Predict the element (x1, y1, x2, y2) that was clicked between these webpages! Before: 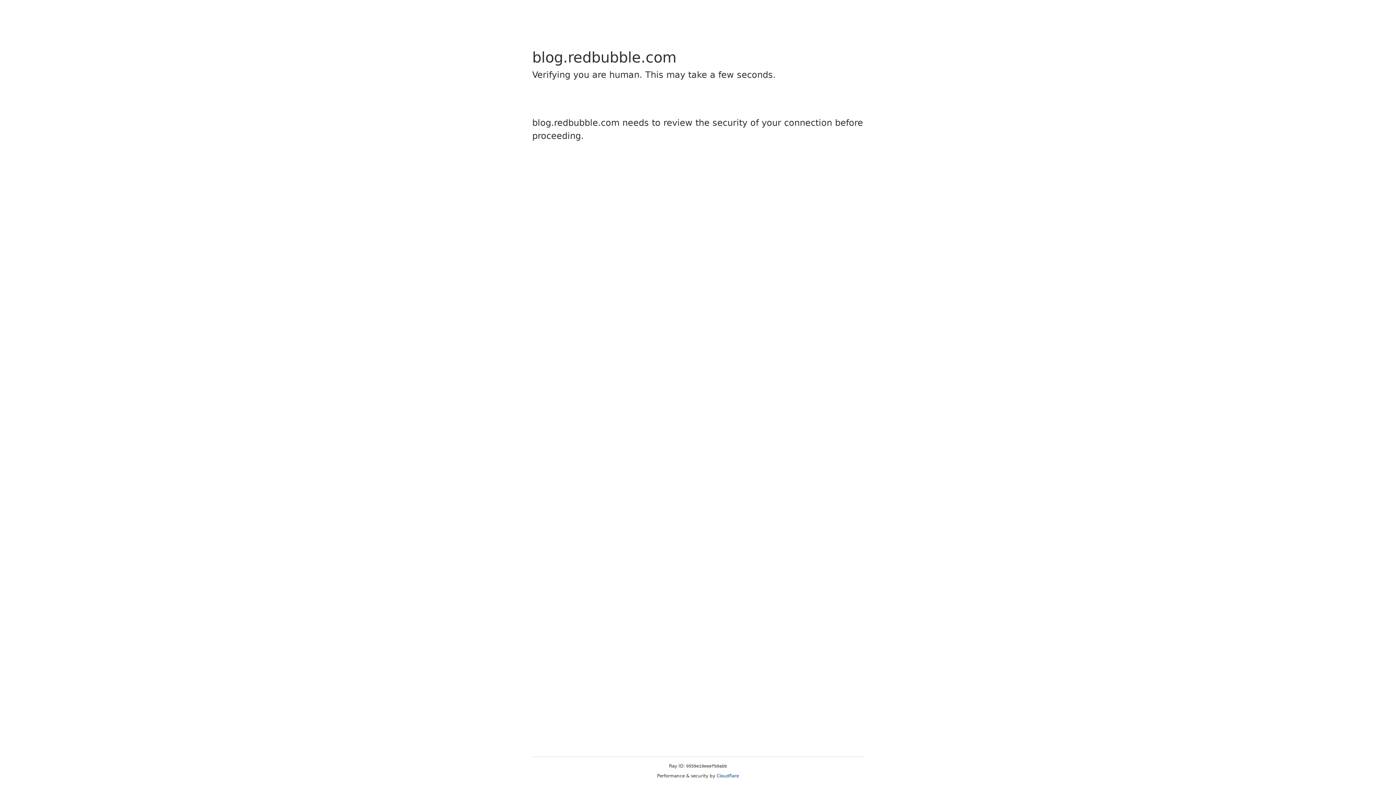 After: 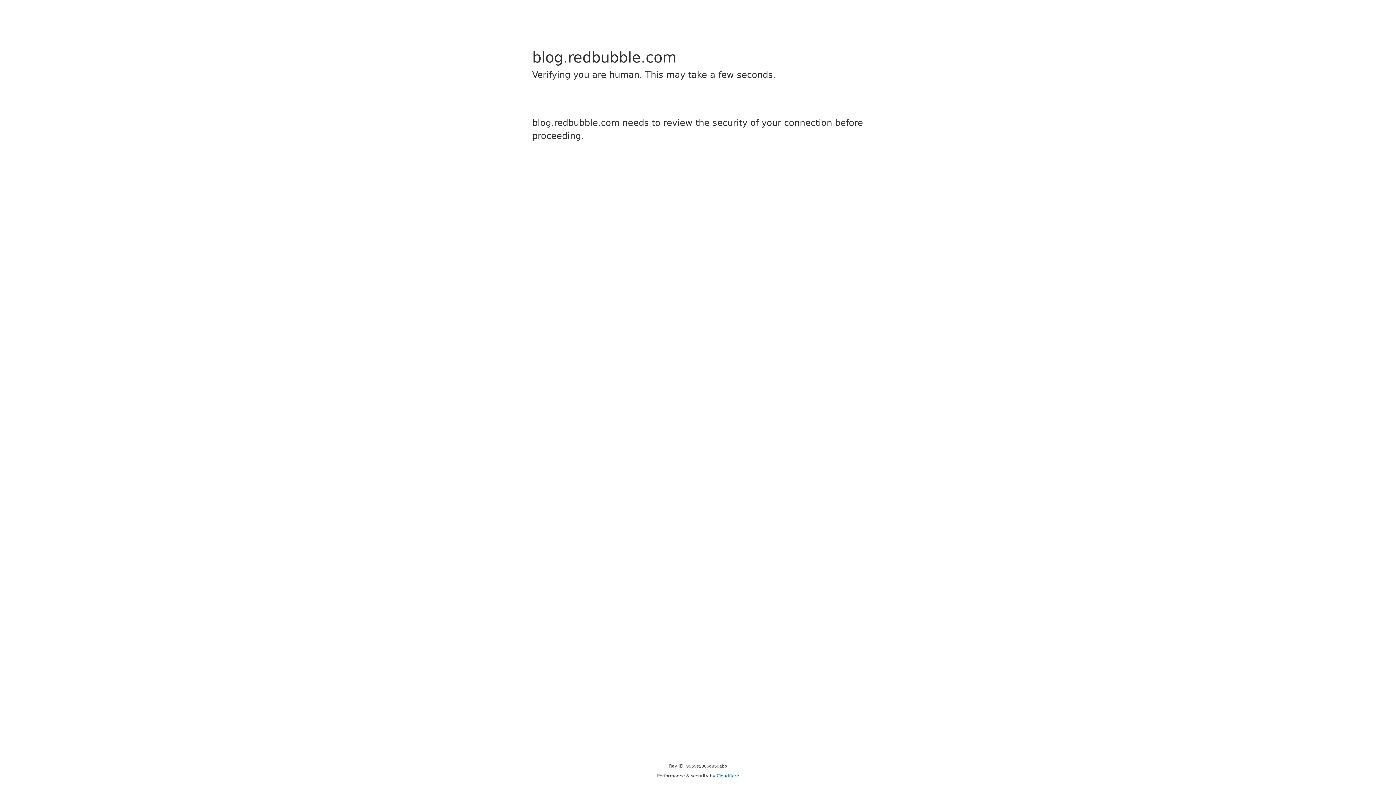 Action: bbox: (716, 773, 739, 778) label: Cloudflare